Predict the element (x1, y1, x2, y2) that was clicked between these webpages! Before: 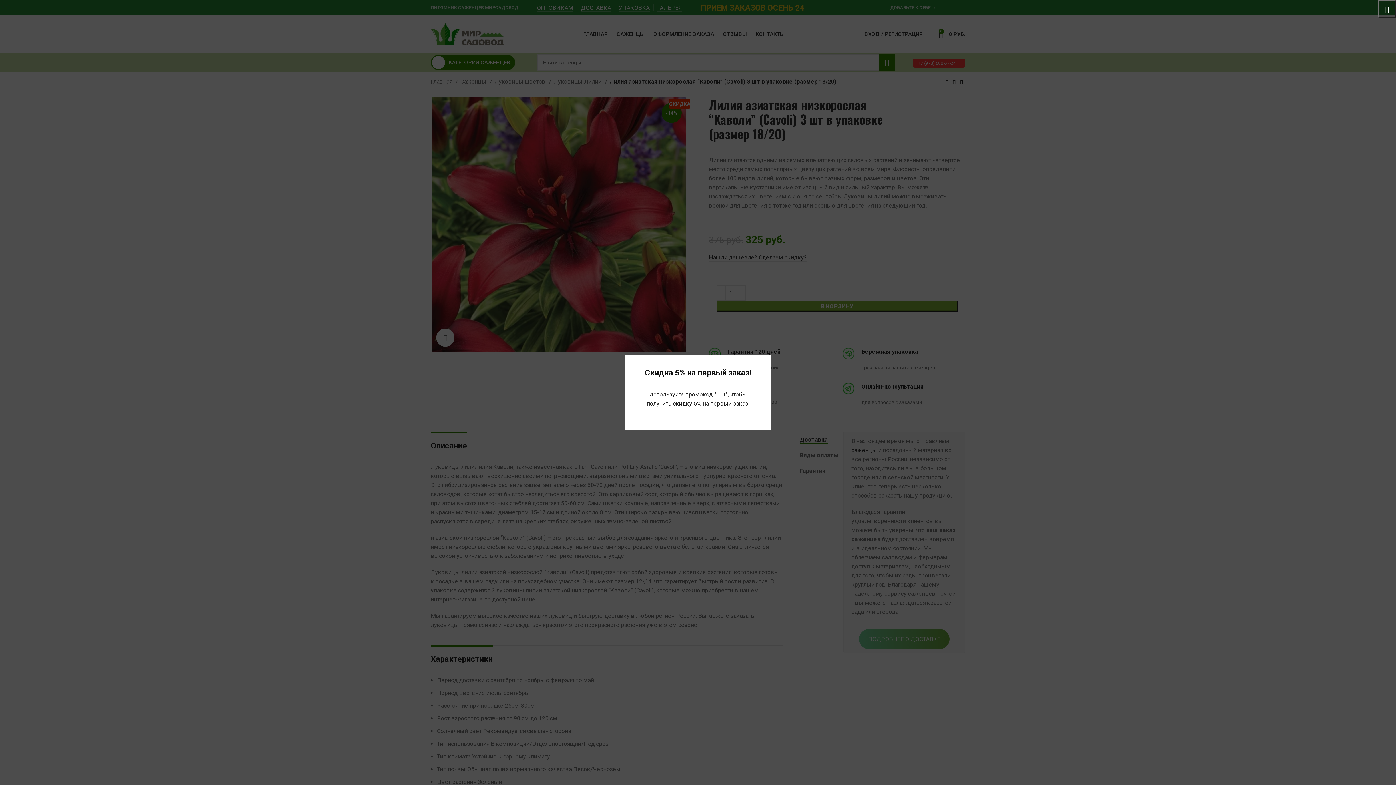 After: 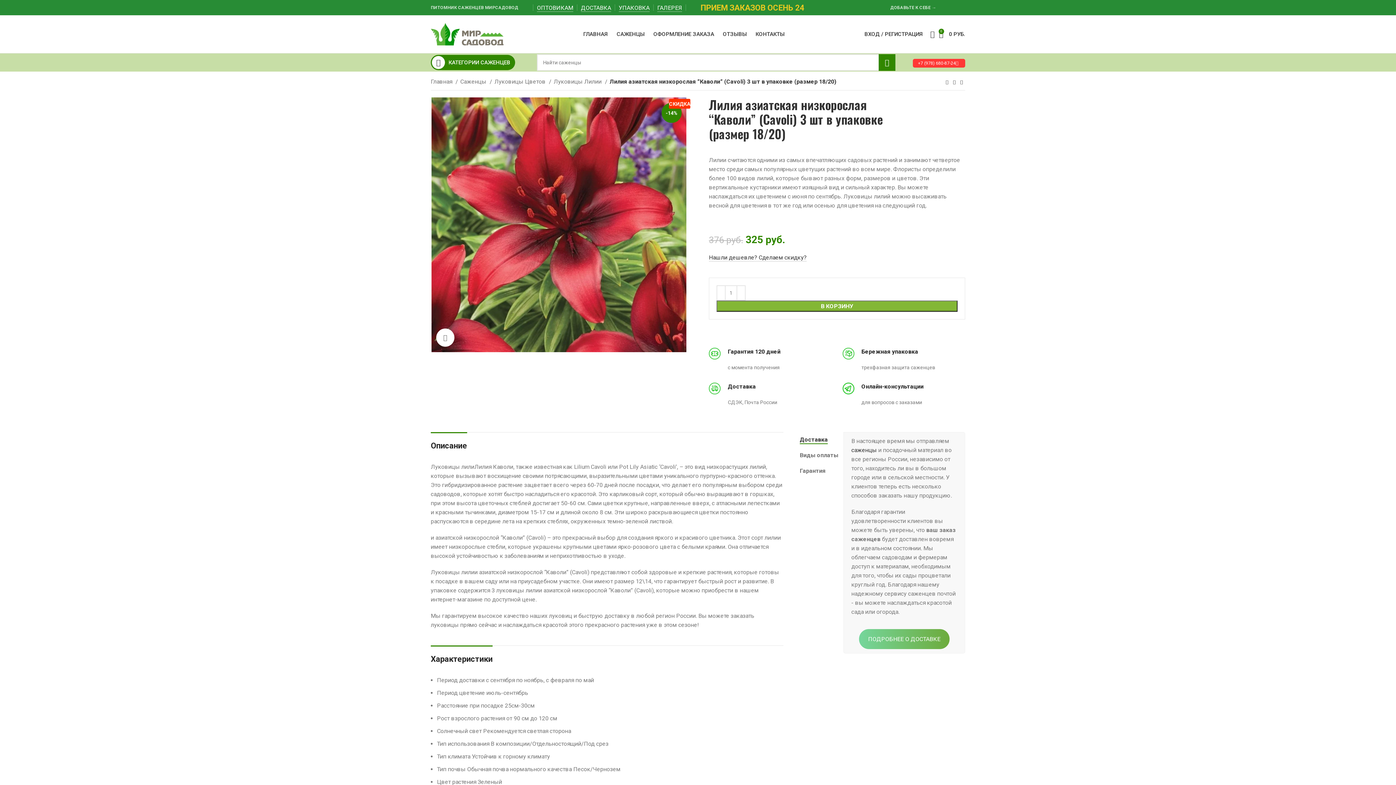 Action: bbox: (1378, 0, 1396, 18) label: ×